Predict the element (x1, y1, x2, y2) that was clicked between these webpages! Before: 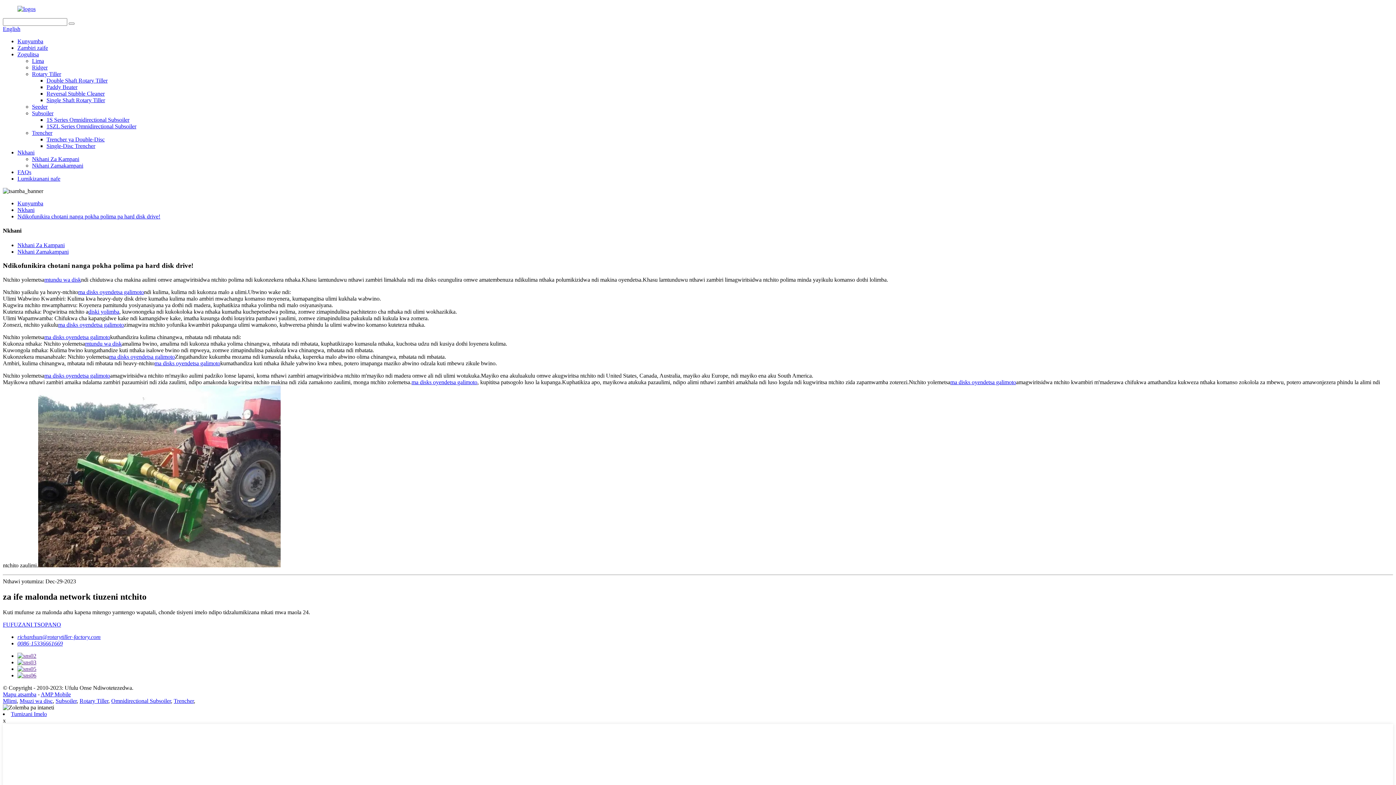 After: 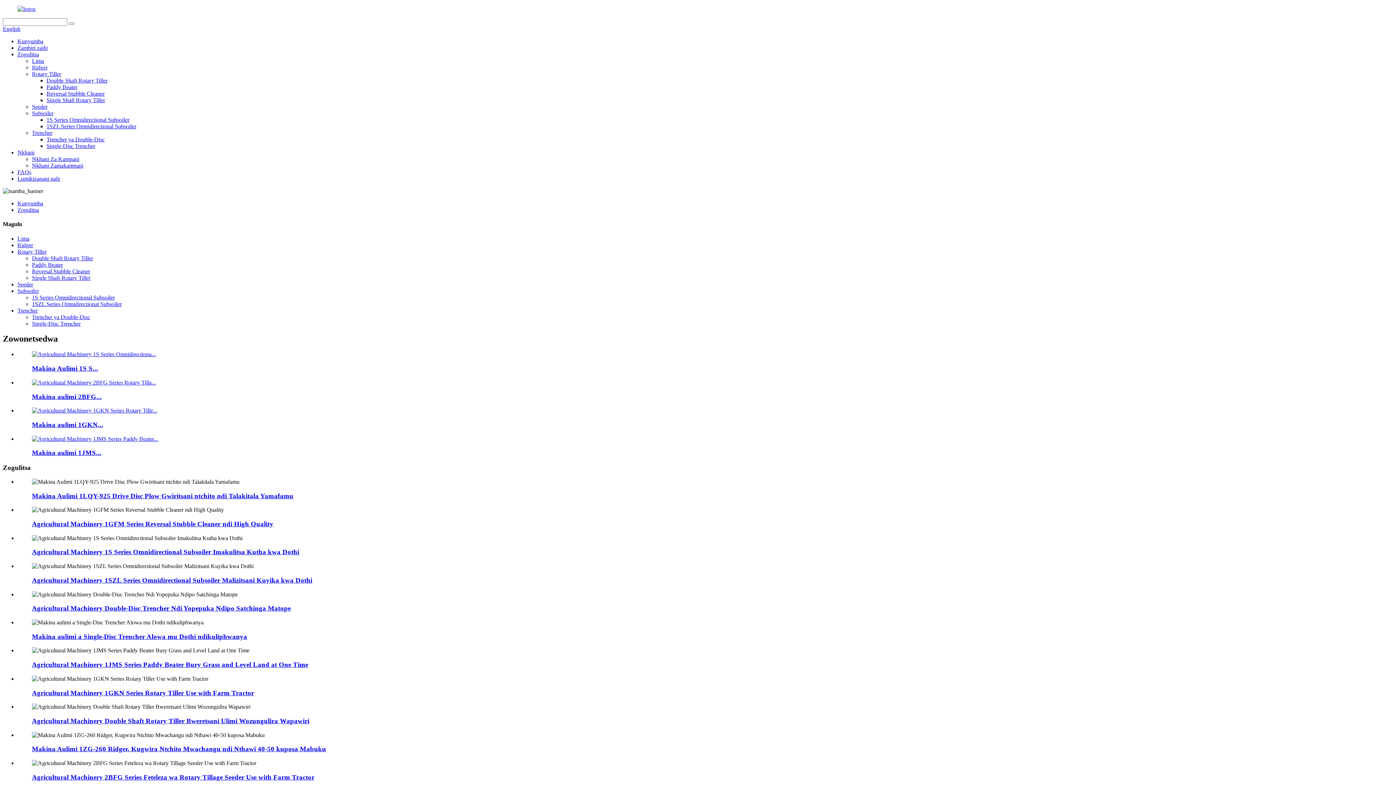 Action: bbox: (17, 51, 38, 57) label: Zogulitsa